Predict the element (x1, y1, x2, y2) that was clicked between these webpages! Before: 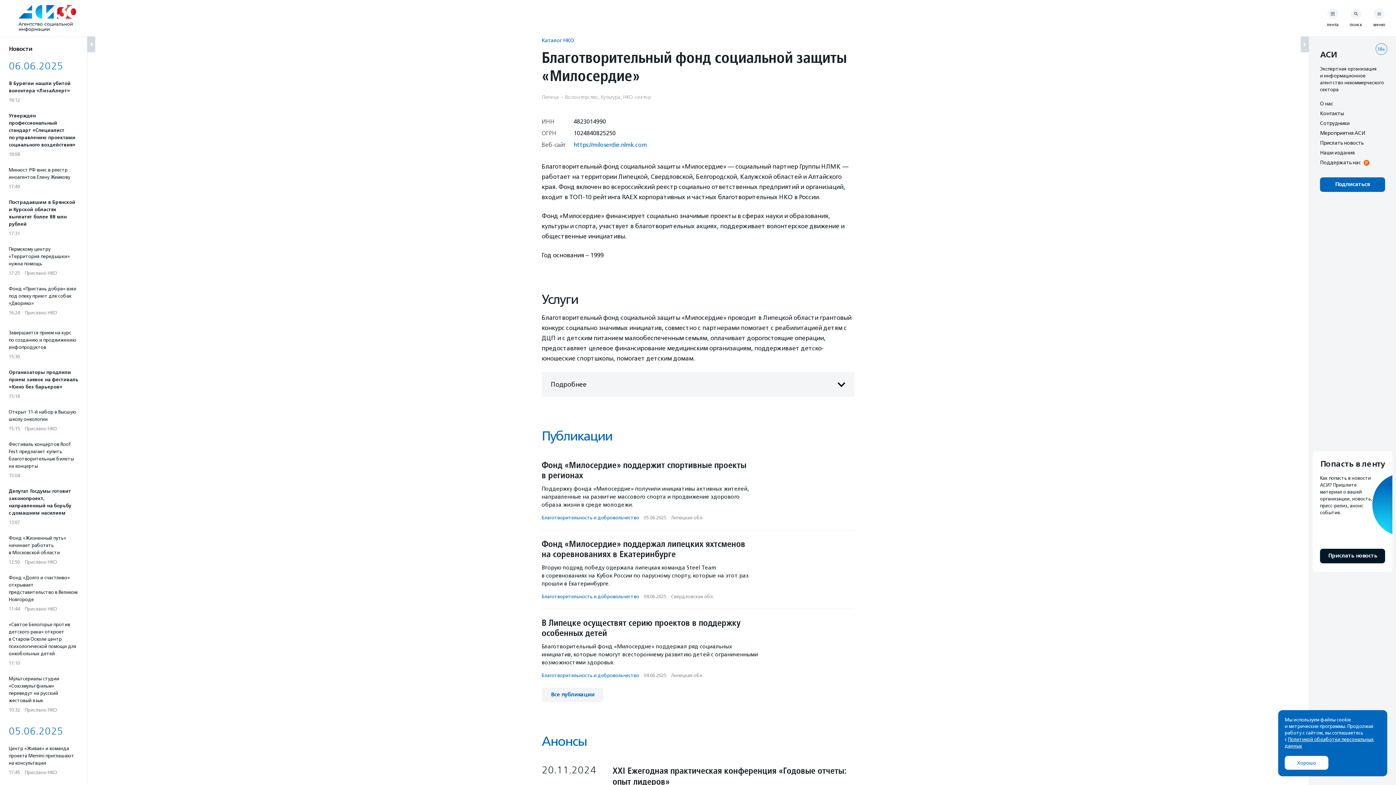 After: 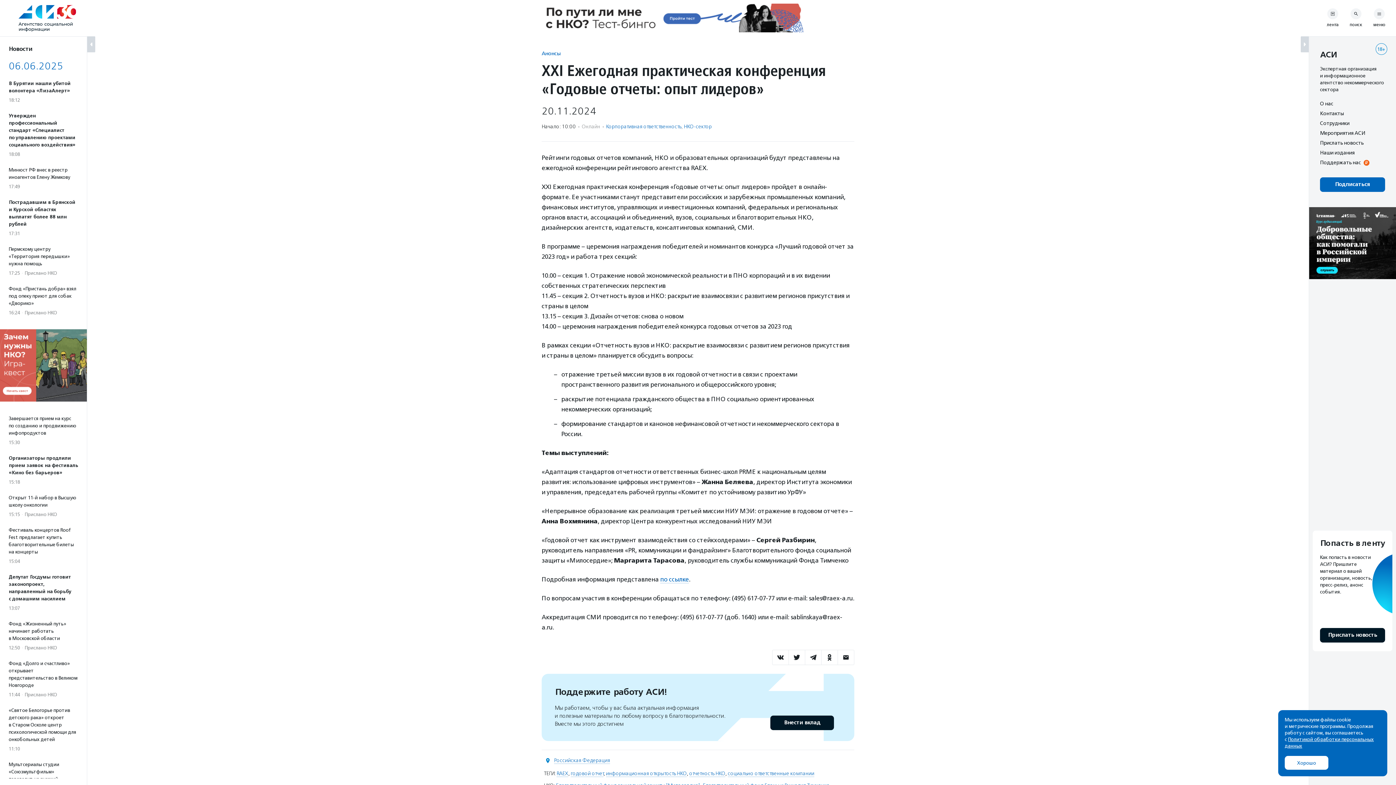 Action: bbox: (541, 765, 596, 775) label: 20.11.2024